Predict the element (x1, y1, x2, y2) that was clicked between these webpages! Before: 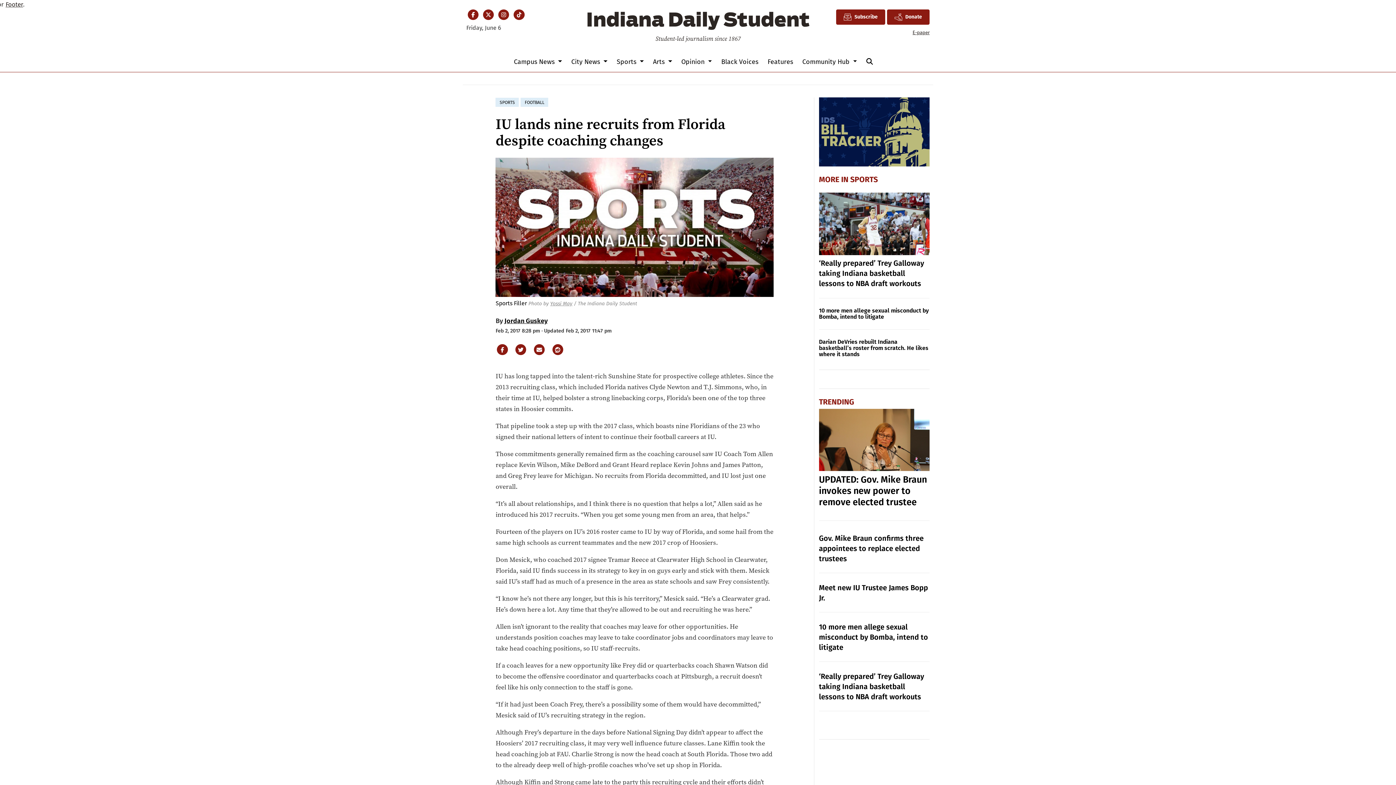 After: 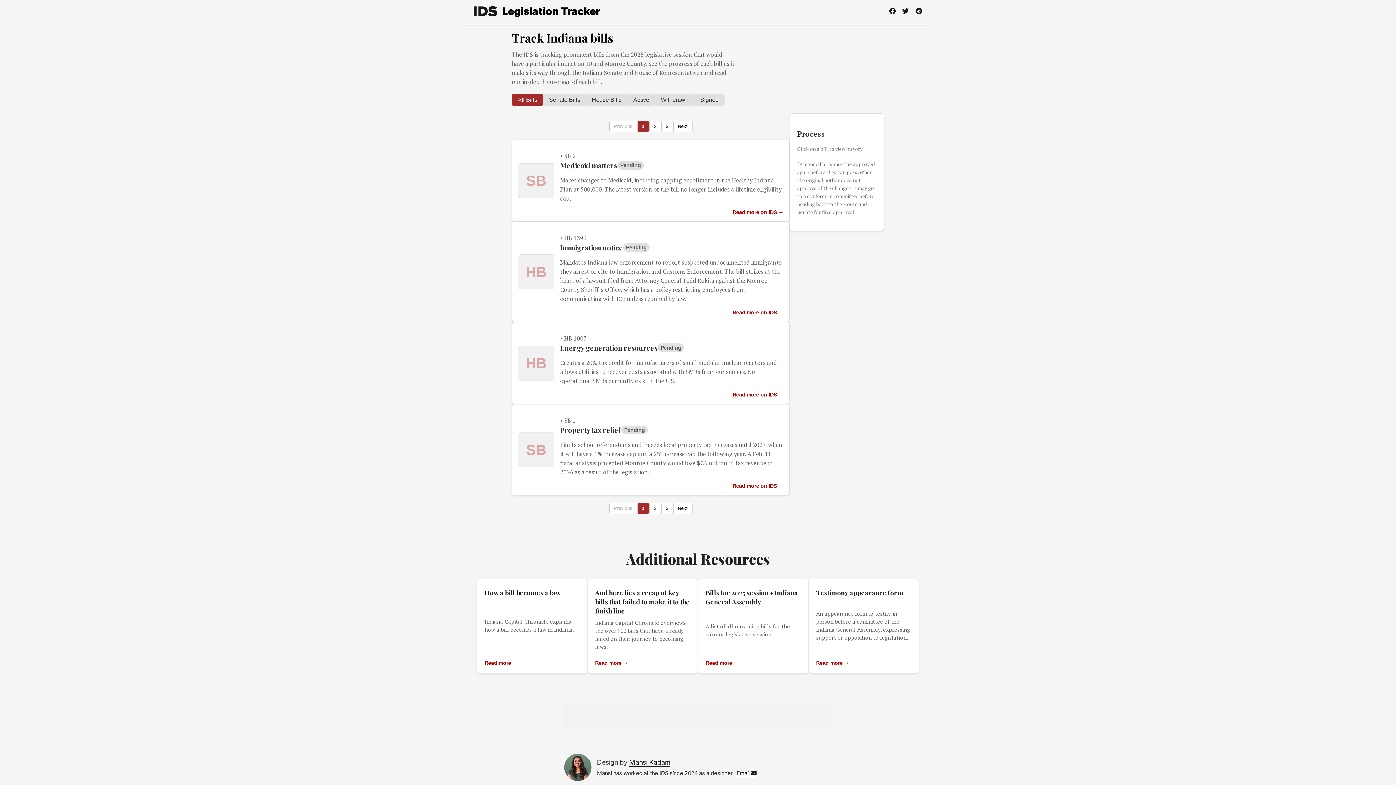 Action: bbox: (819, 97, 929, 166)